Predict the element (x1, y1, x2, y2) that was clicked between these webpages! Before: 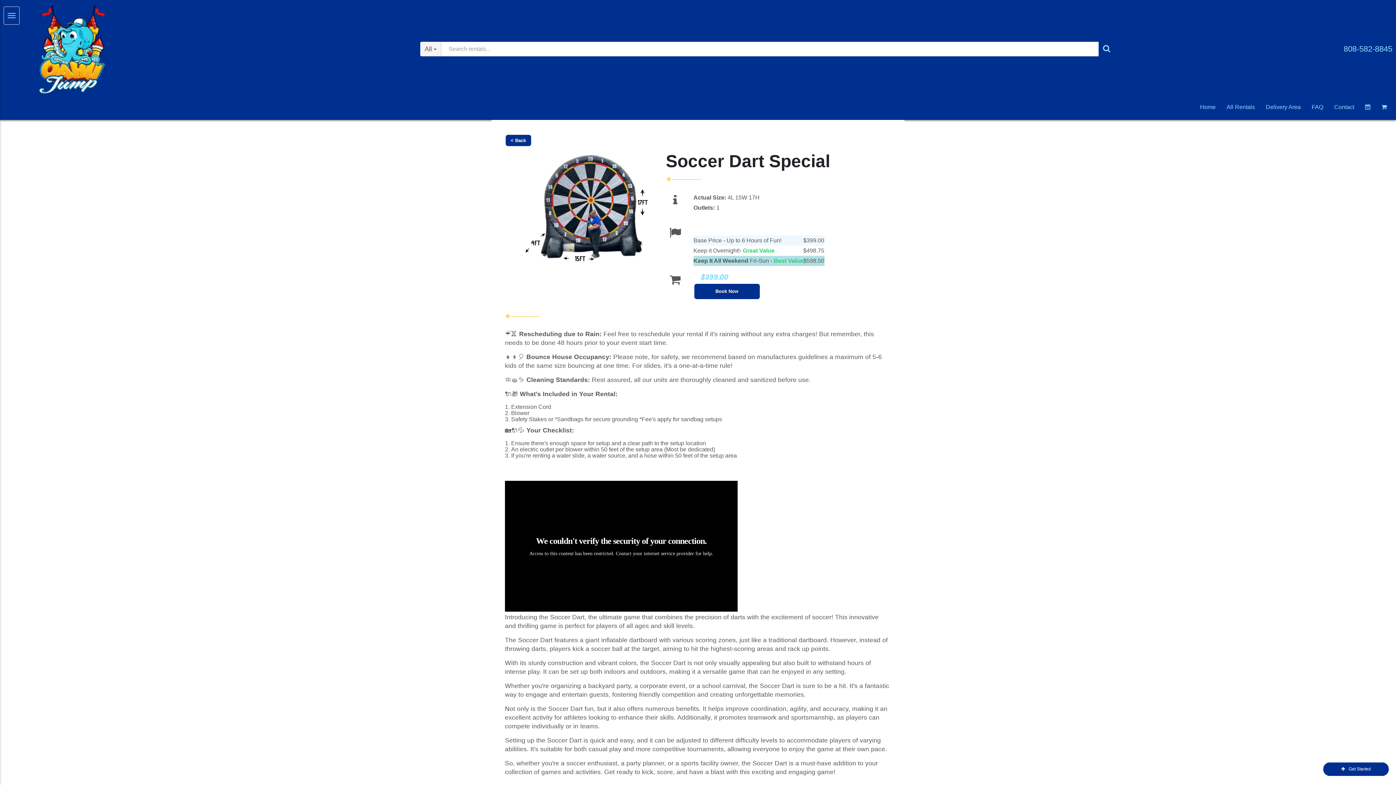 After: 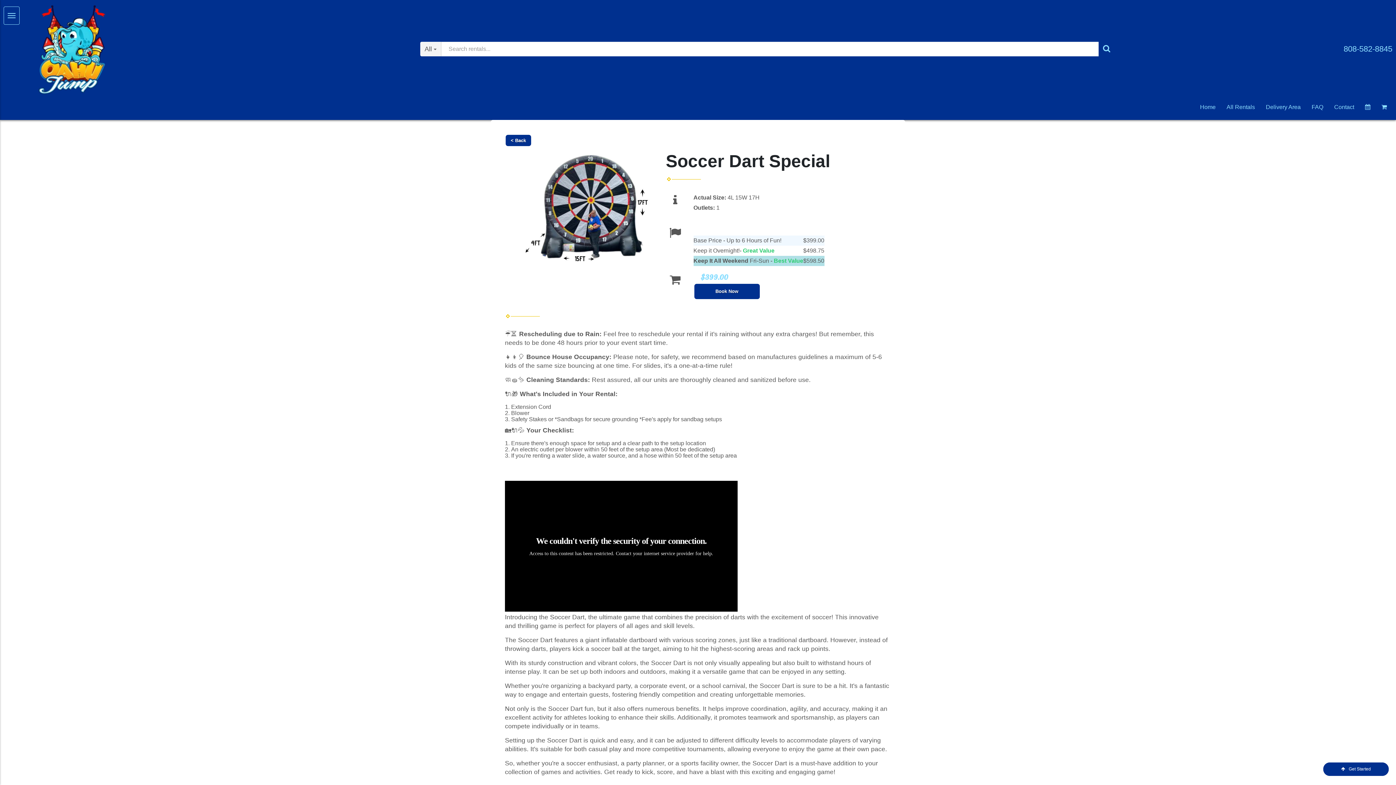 Action: bbox: (3, 6, 19, 24)